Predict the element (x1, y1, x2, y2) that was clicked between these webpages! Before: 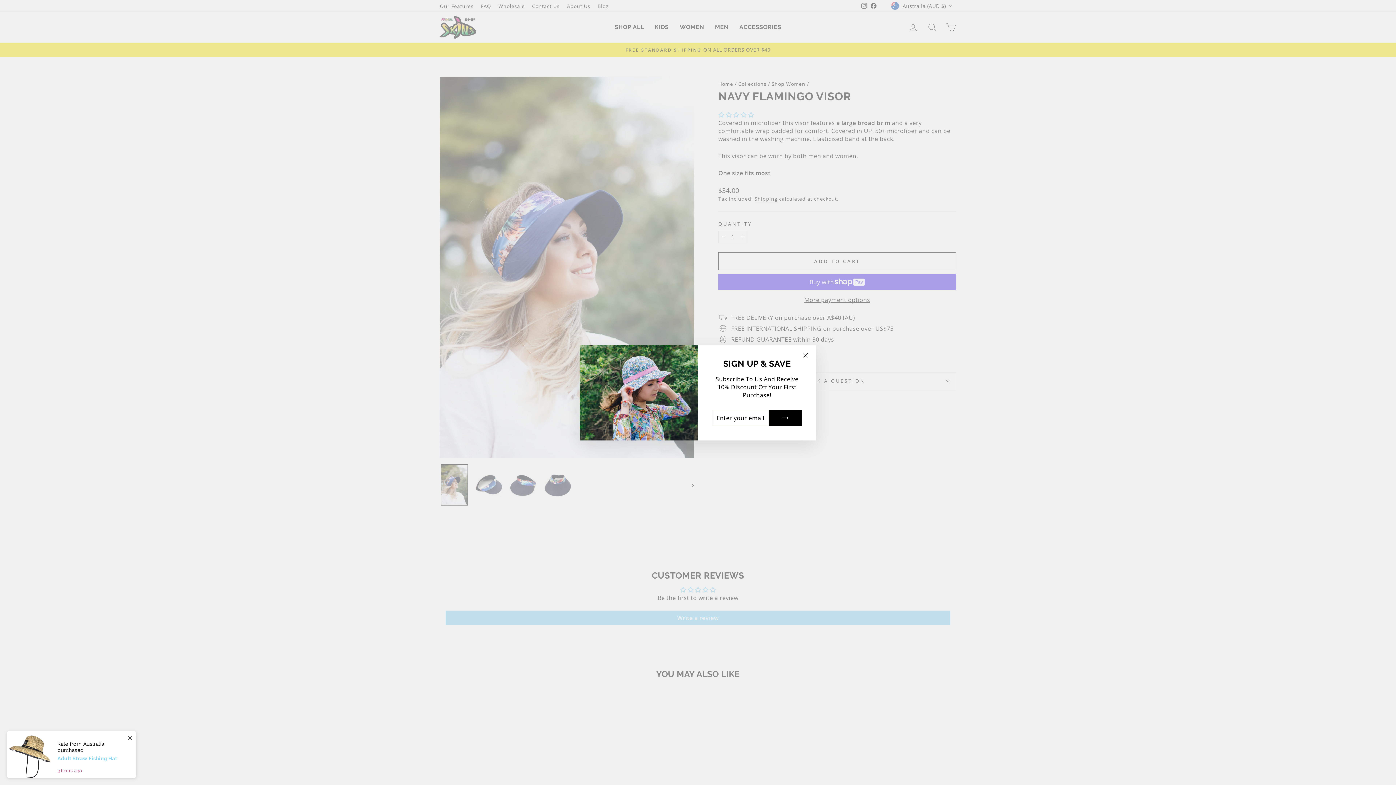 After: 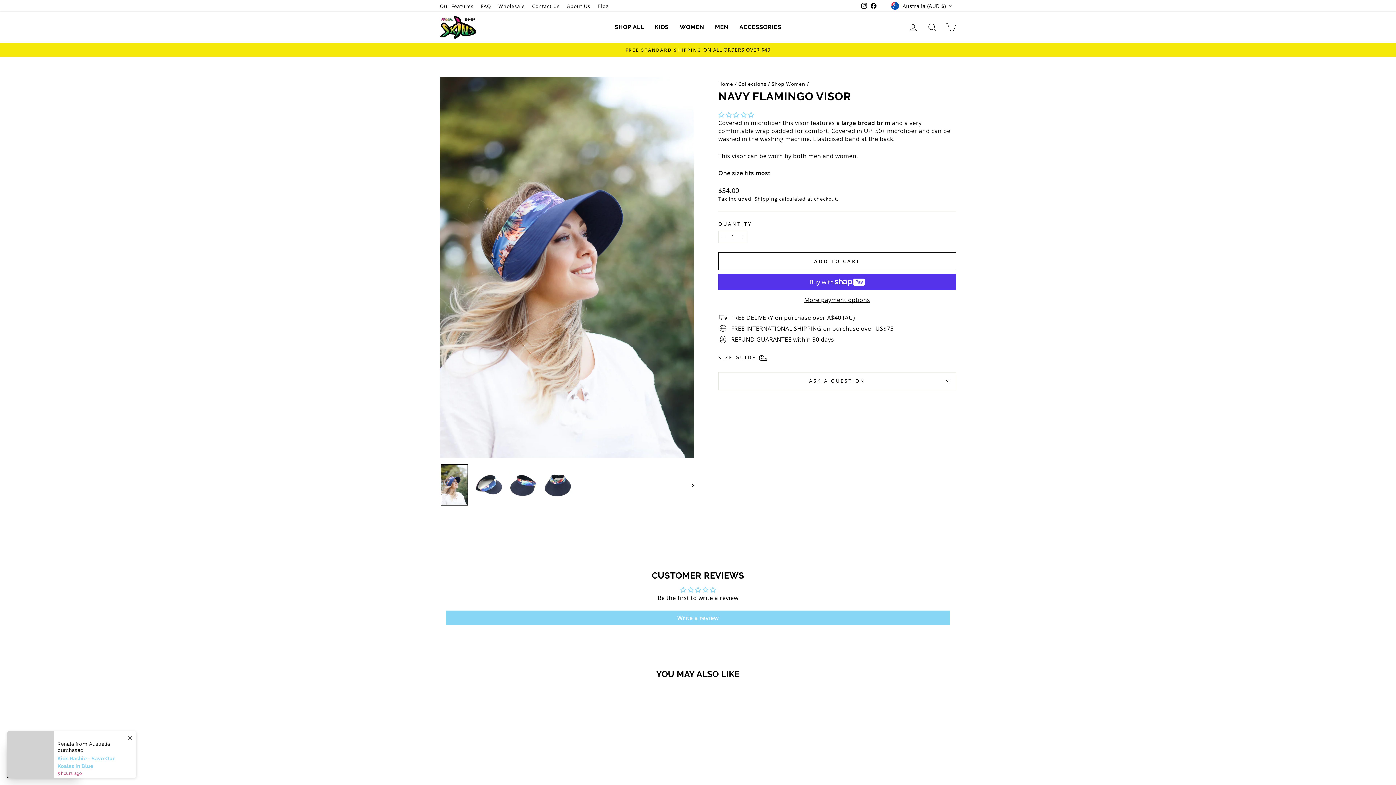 Action: bbox: (798, 348, 812, 362) label: "Close (esc)"